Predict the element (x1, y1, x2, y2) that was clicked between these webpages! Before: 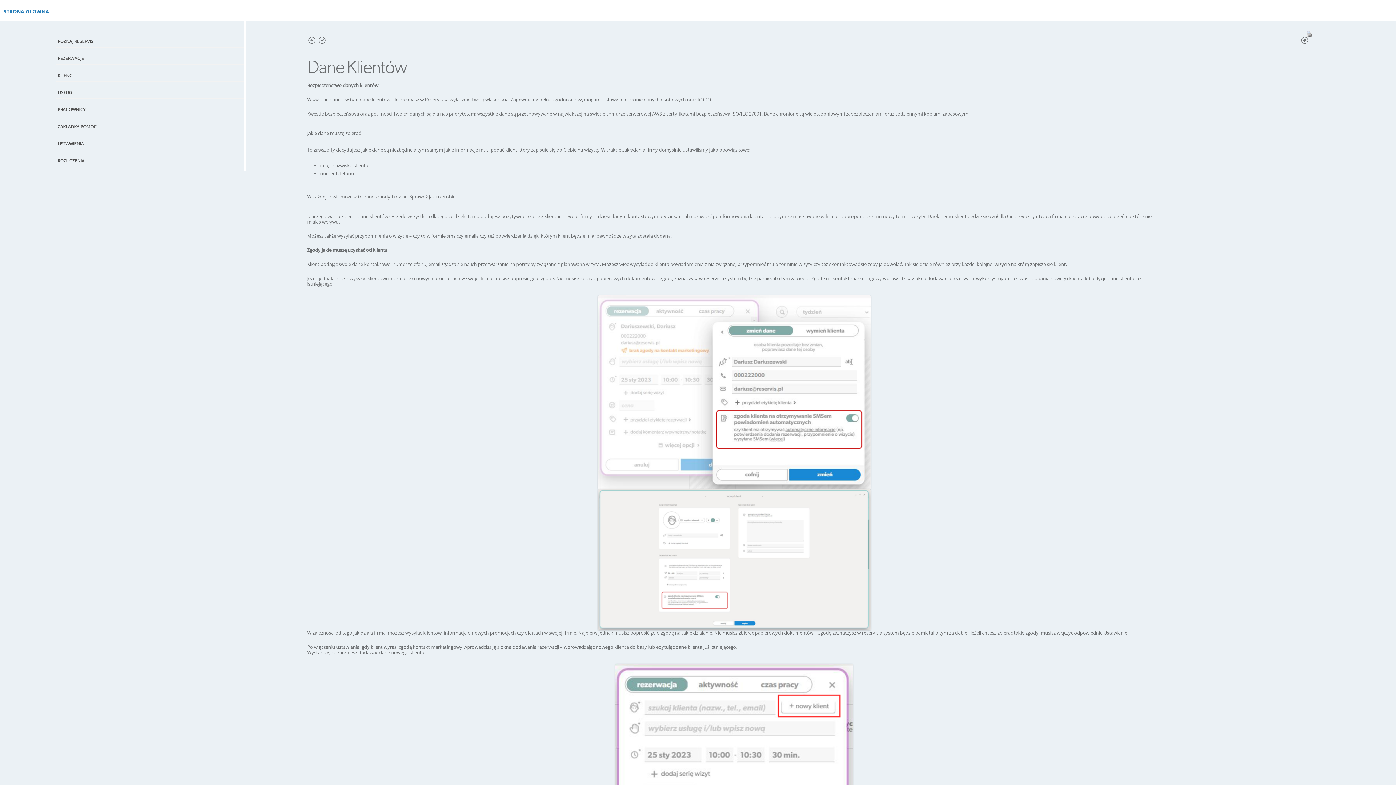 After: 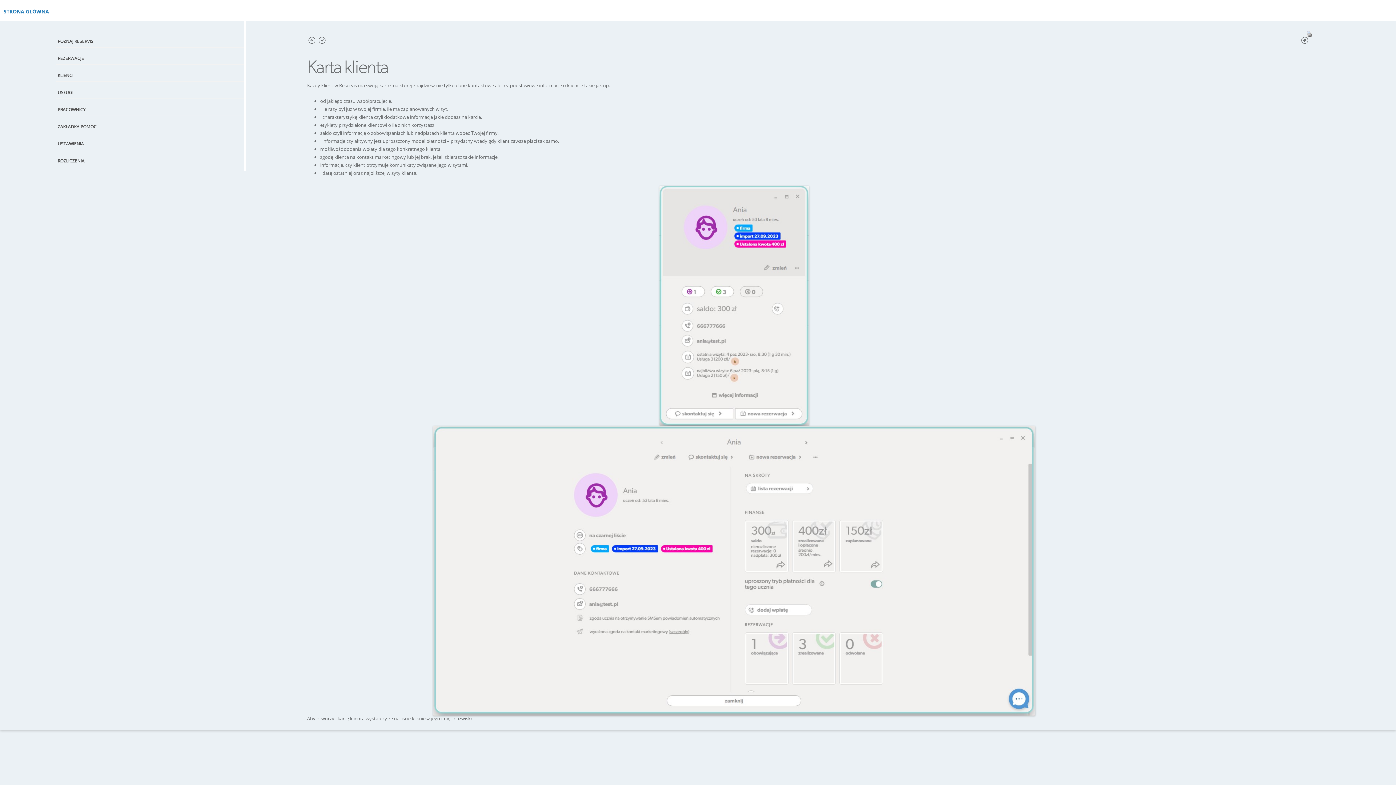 Action: bbox: (307, 31, 316, 52)